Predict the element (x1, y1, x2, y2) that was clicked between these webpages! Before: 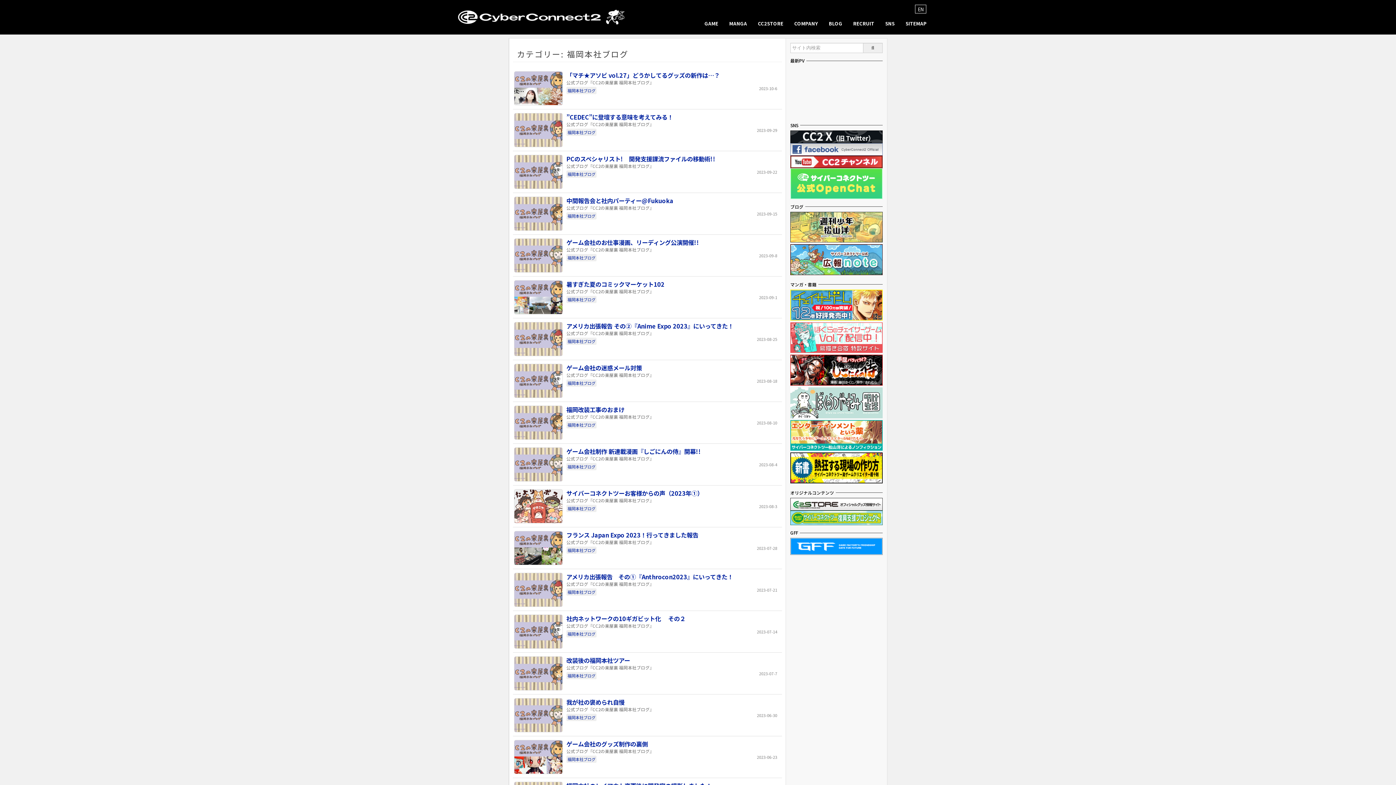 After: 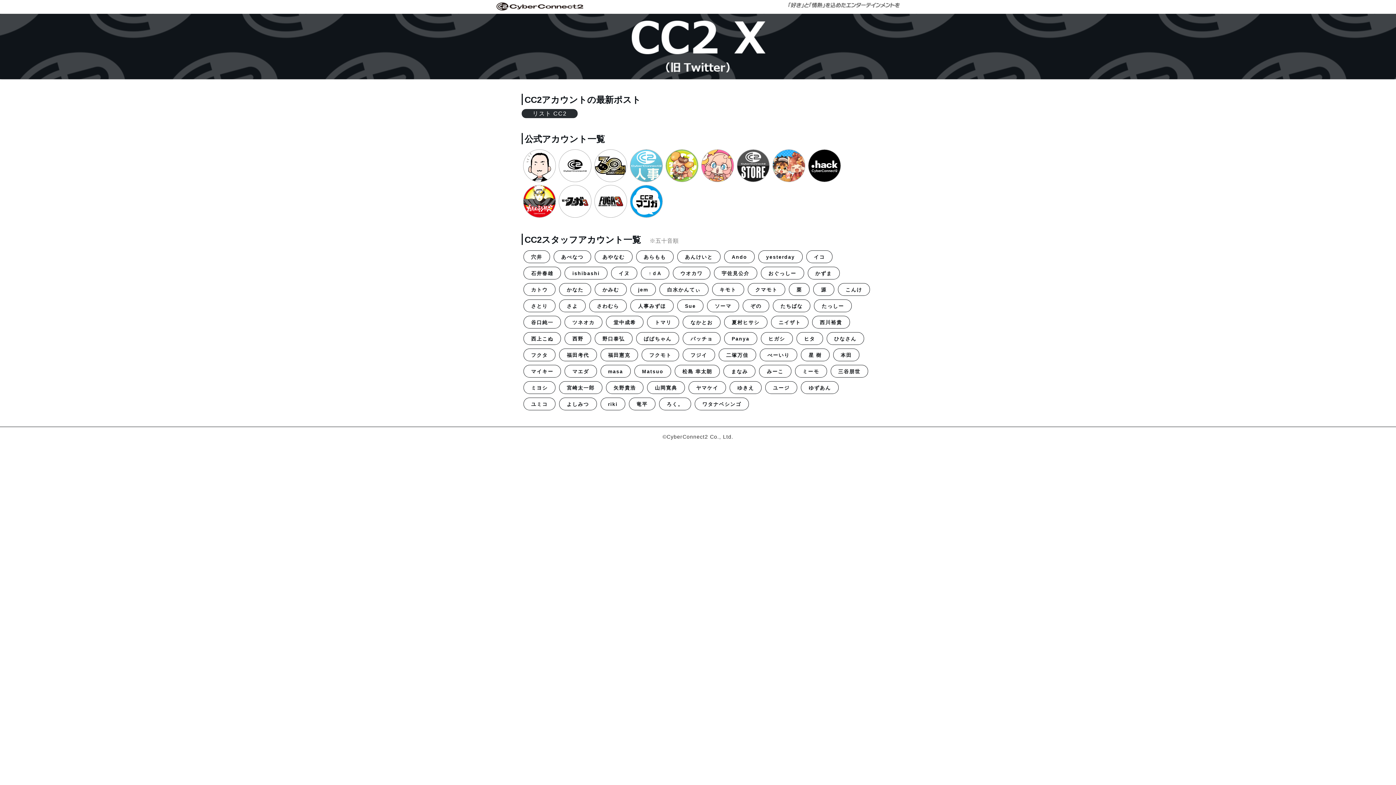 Action: bbox: (790, 132, 882, 139)